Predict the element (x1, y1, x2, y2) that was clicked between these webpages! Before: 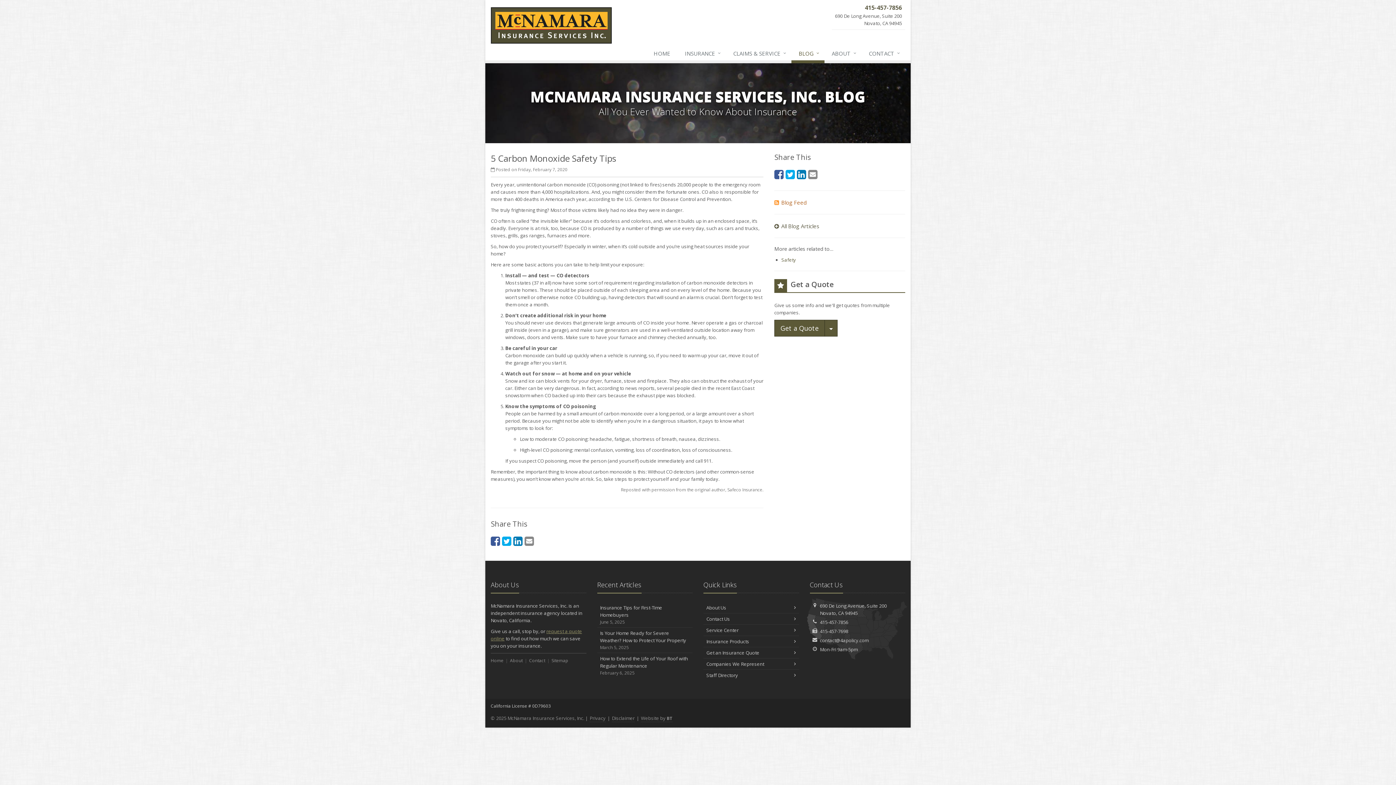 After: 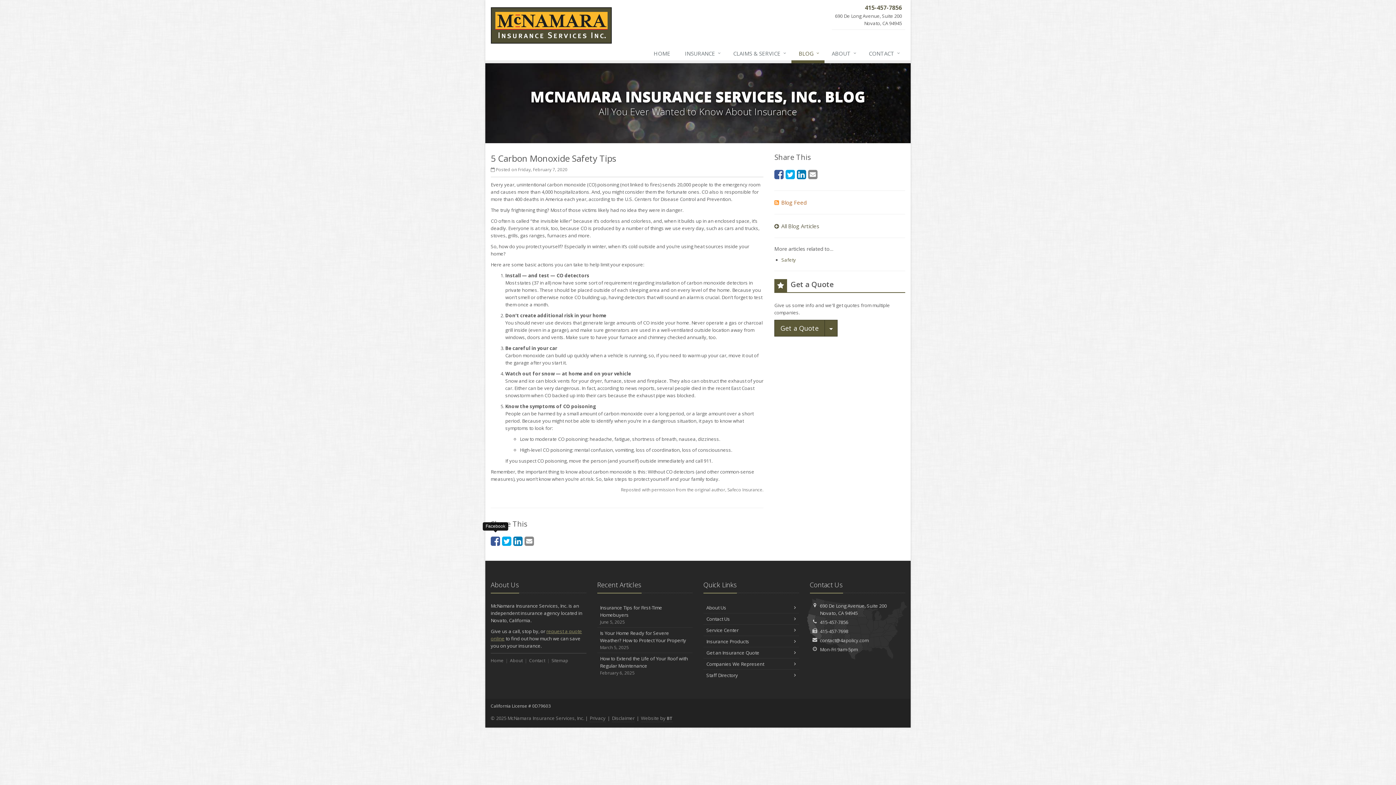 Action: label: Facebook (opens in a new tab) bbox: (490, 533, 500, 548)